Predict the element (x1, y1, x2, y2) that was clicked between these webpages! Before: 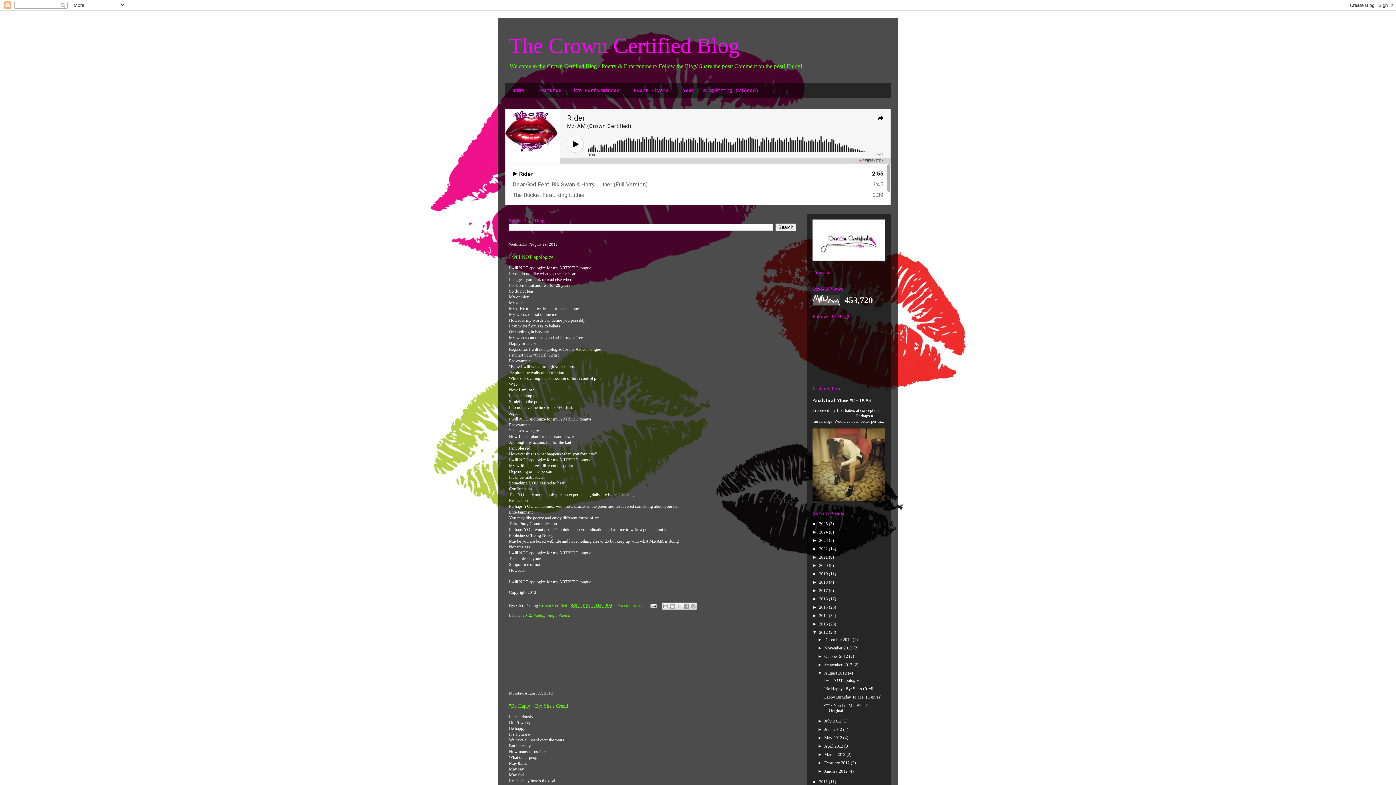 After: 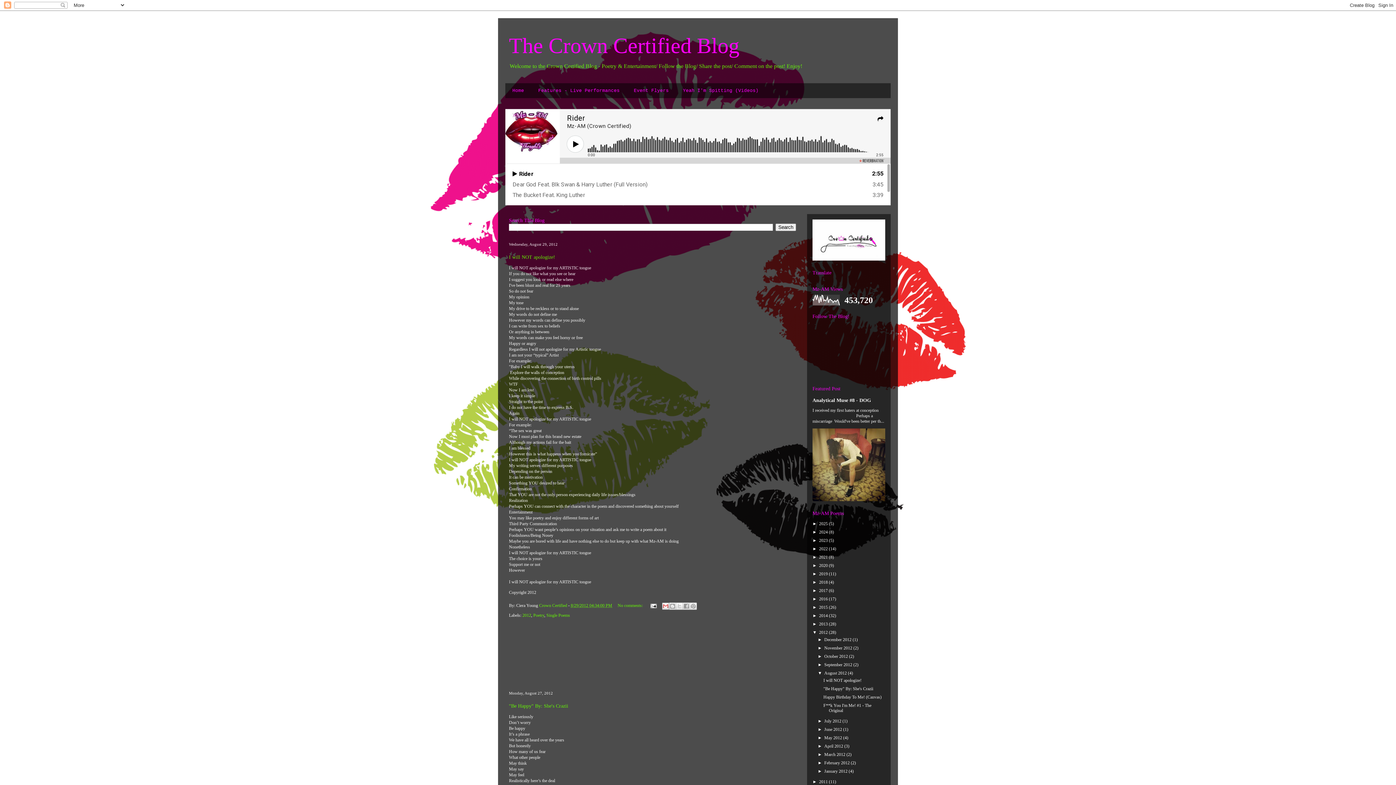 Action: bbox: (662, 602, 669, 610) label: Email This